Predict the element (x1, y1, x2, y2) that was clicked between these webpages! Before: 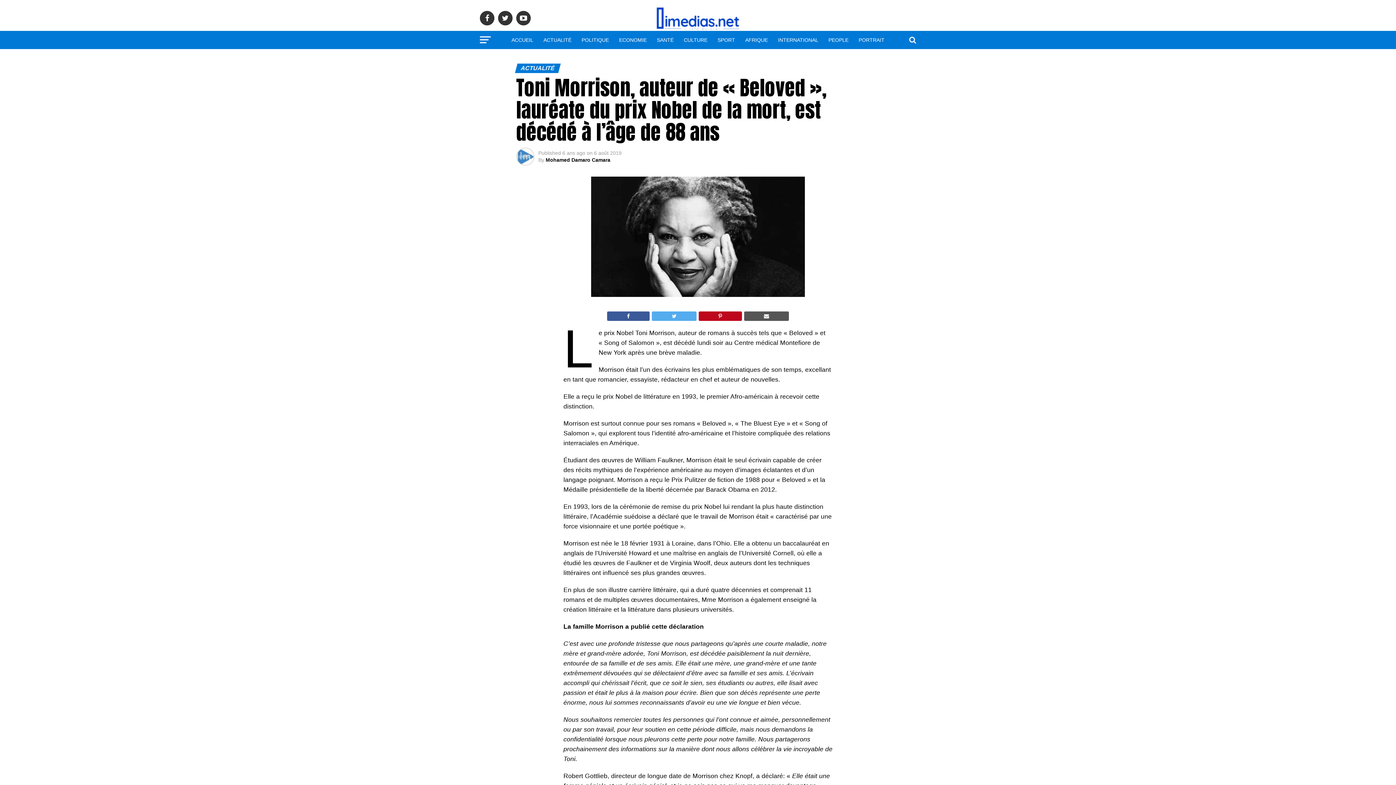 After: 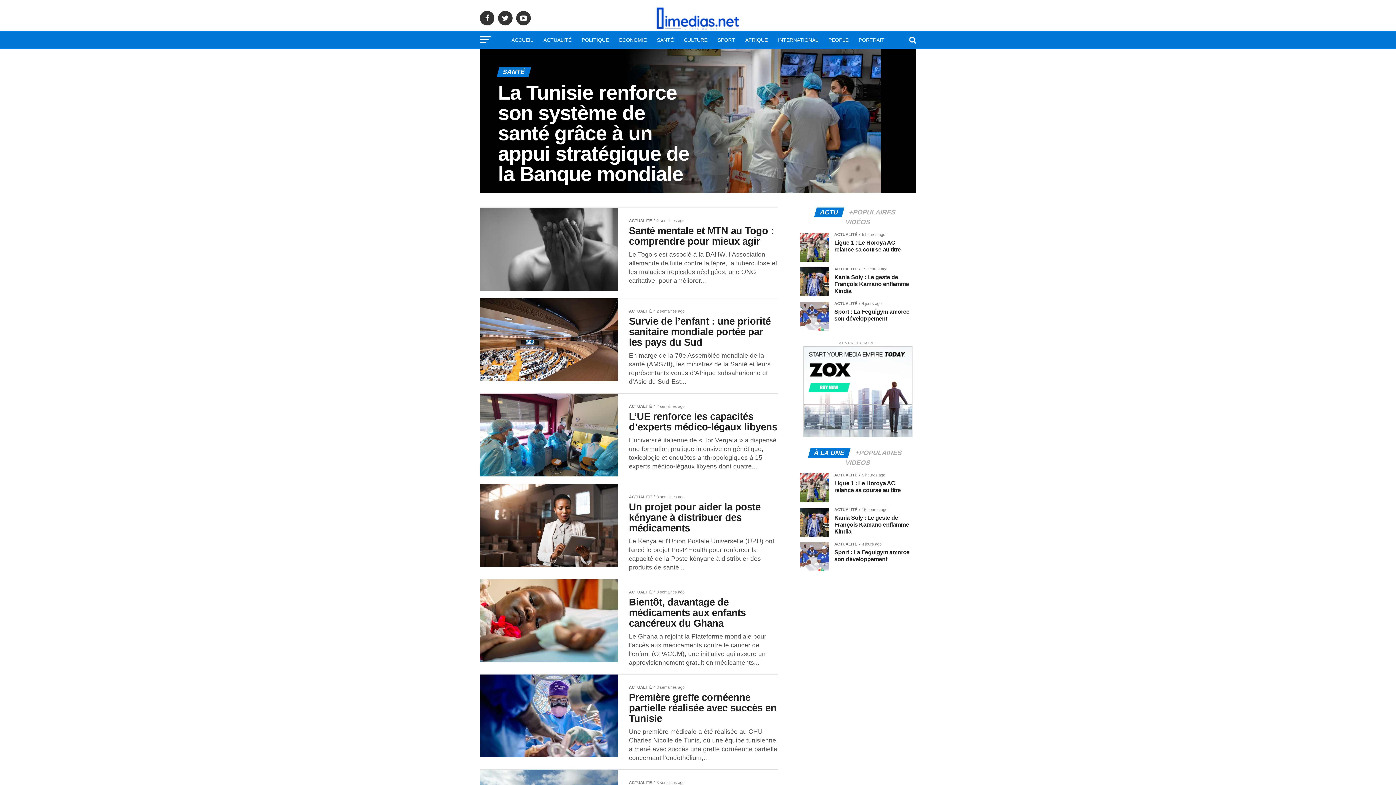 Action: label: SANTÉ bbox: (652, 30, 678, 49)